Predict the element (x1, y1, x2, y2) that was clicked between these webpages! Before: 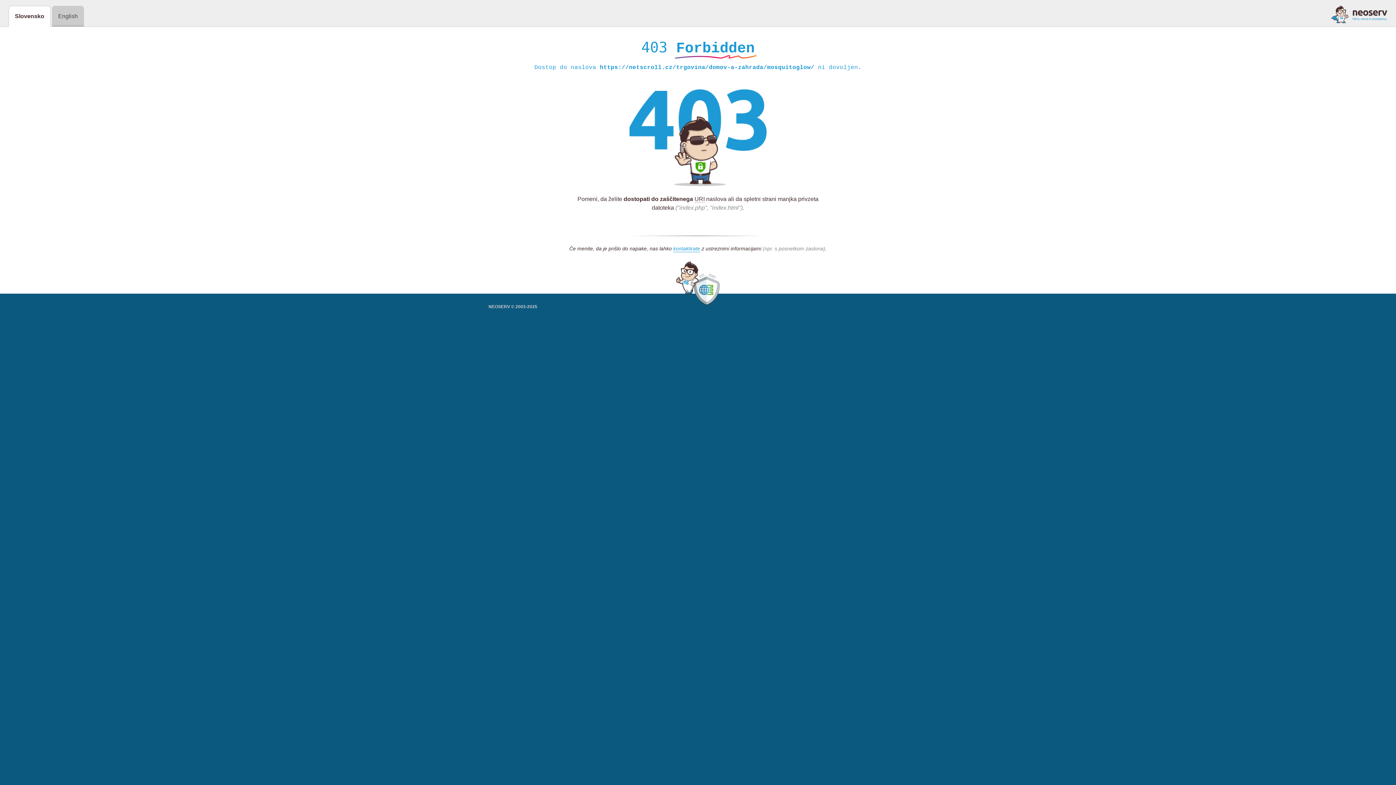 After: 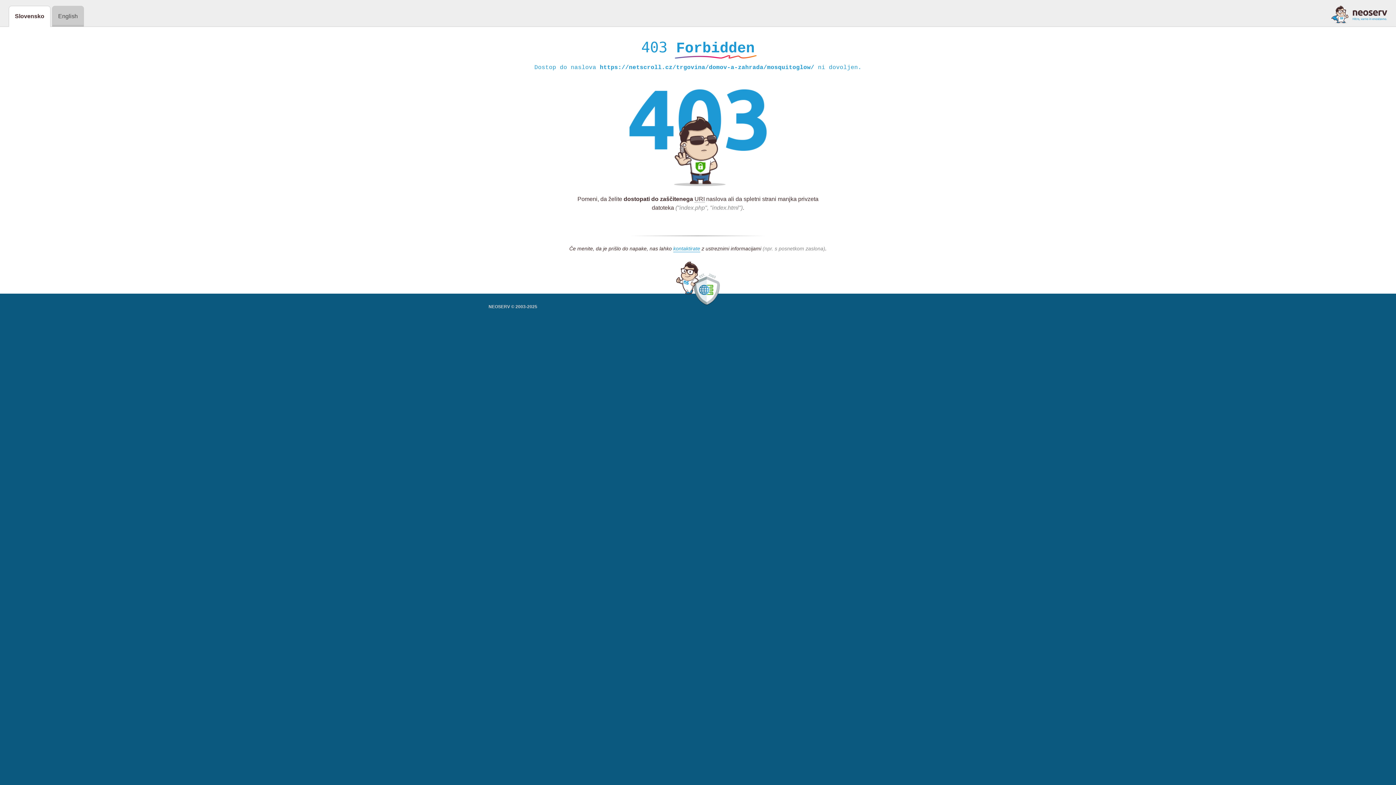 Action: bbox: (1331, 5, 1387, 23)